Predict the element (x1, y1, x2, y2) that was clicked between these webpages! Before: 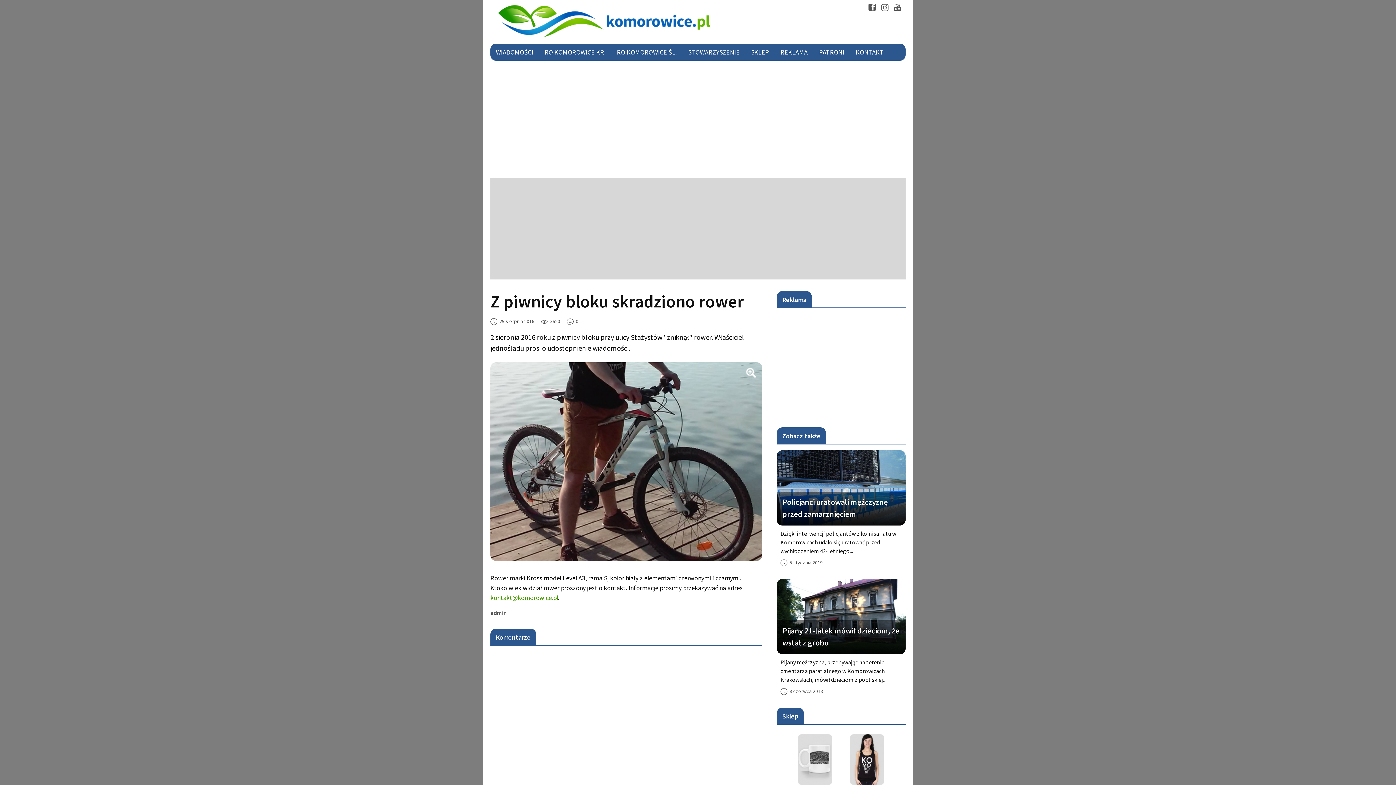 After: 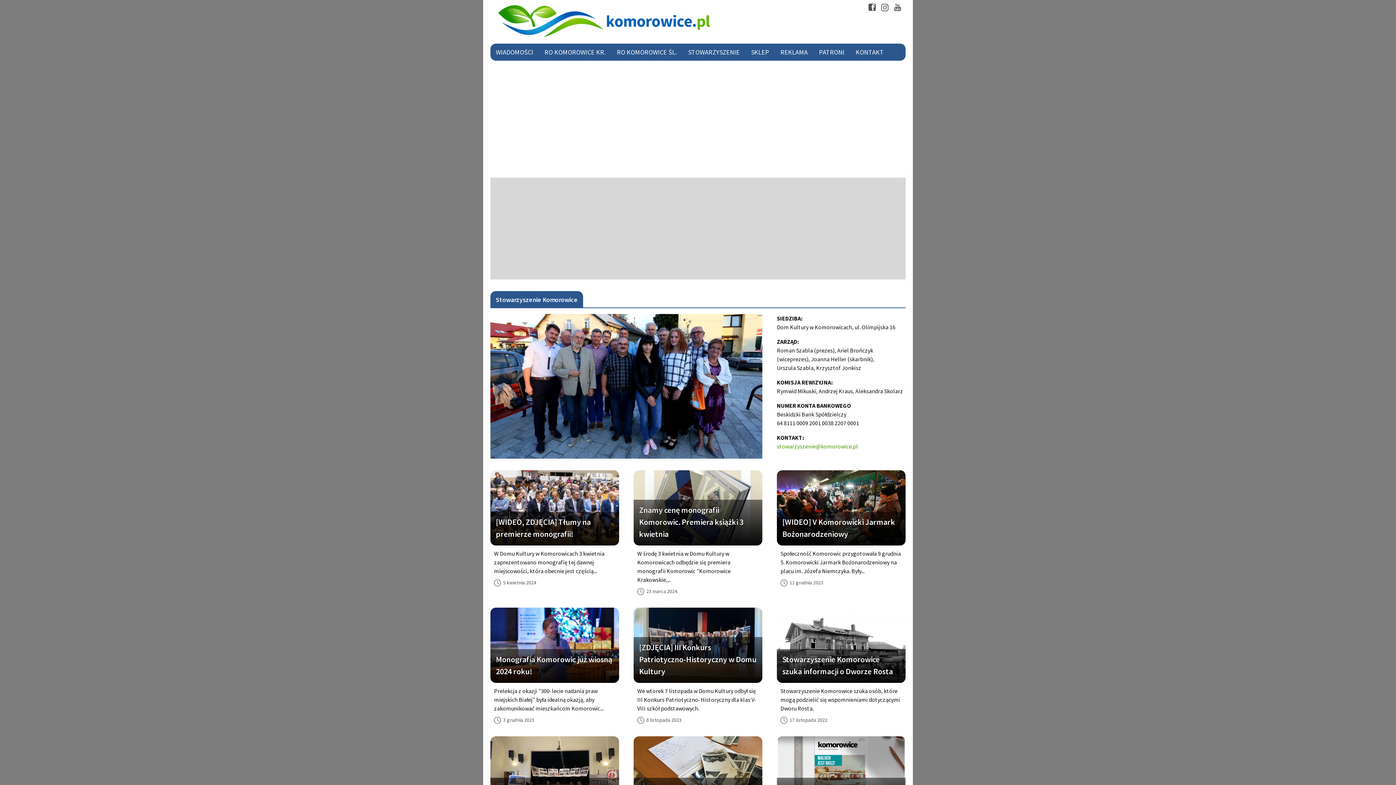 Action: label: STOWARZYSZENIE bbox: (682, 43, 745, 60)